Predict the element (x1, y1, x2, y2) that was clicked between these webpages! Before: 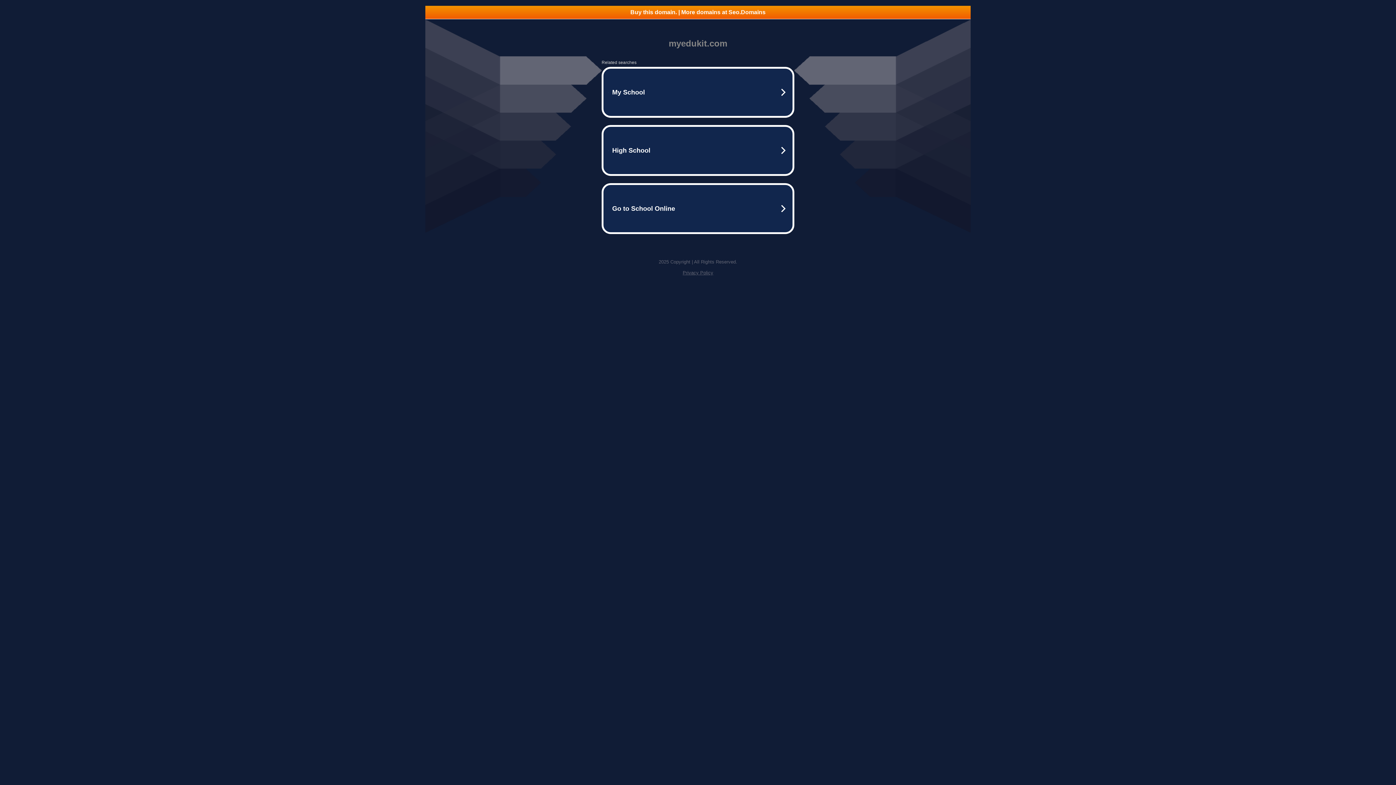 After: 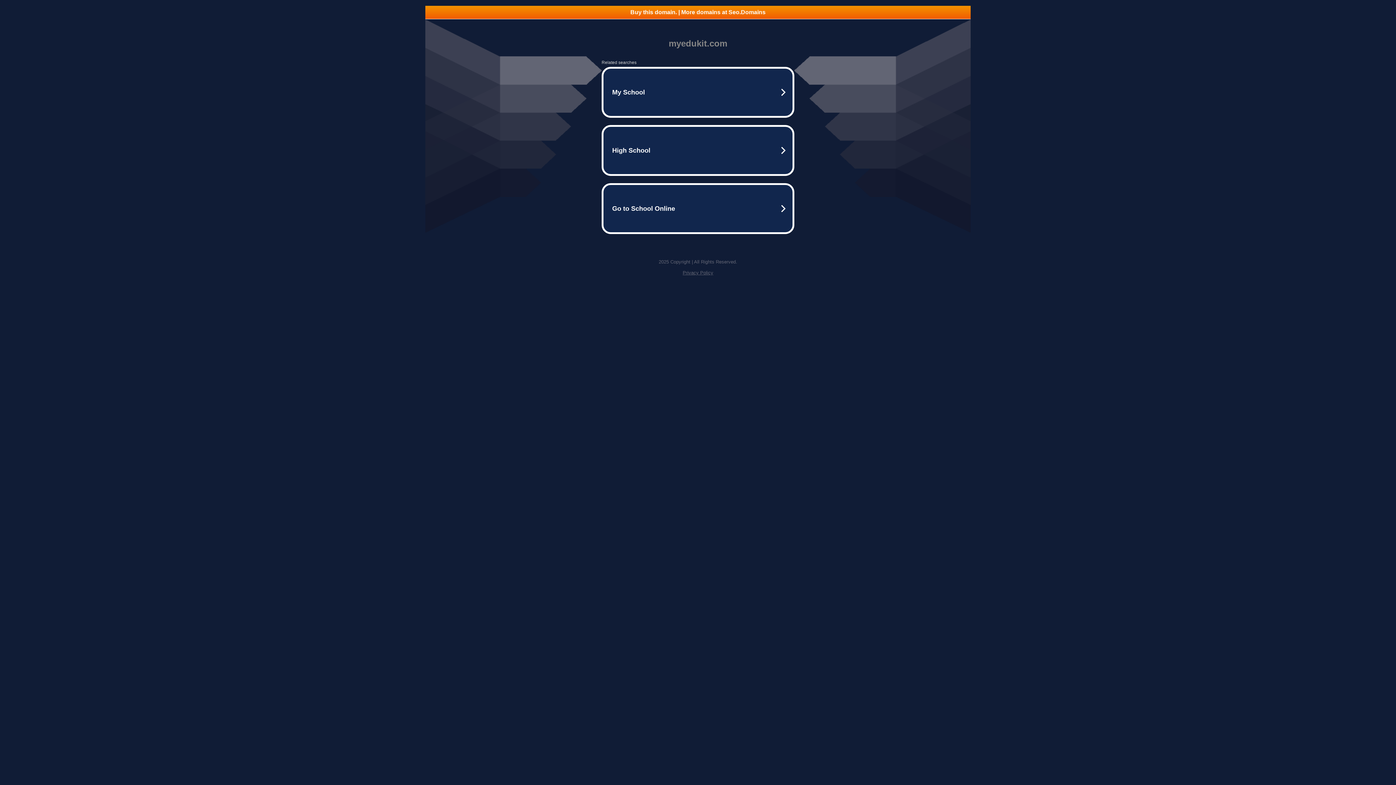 Action: bbox: (682, 270, 713, 275) label: Privacy Policy